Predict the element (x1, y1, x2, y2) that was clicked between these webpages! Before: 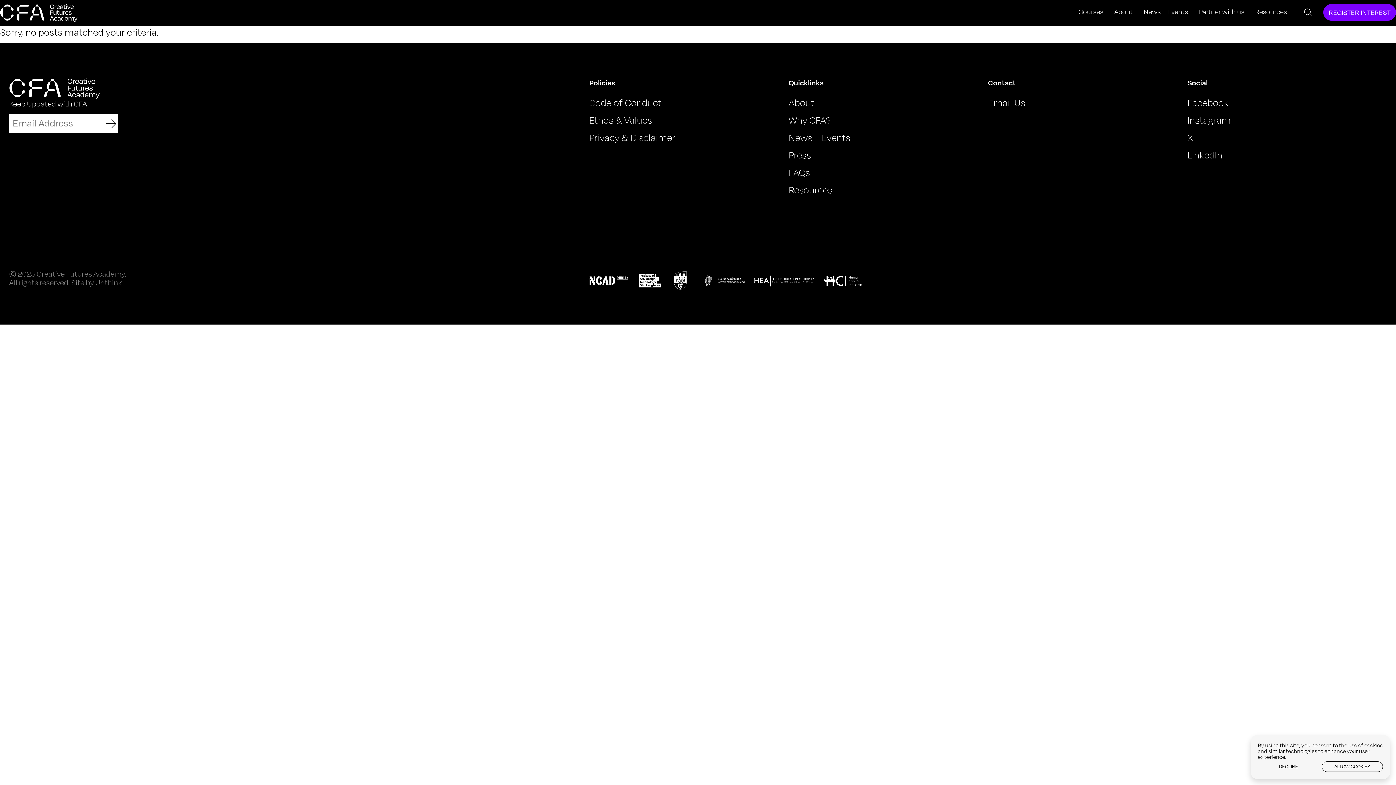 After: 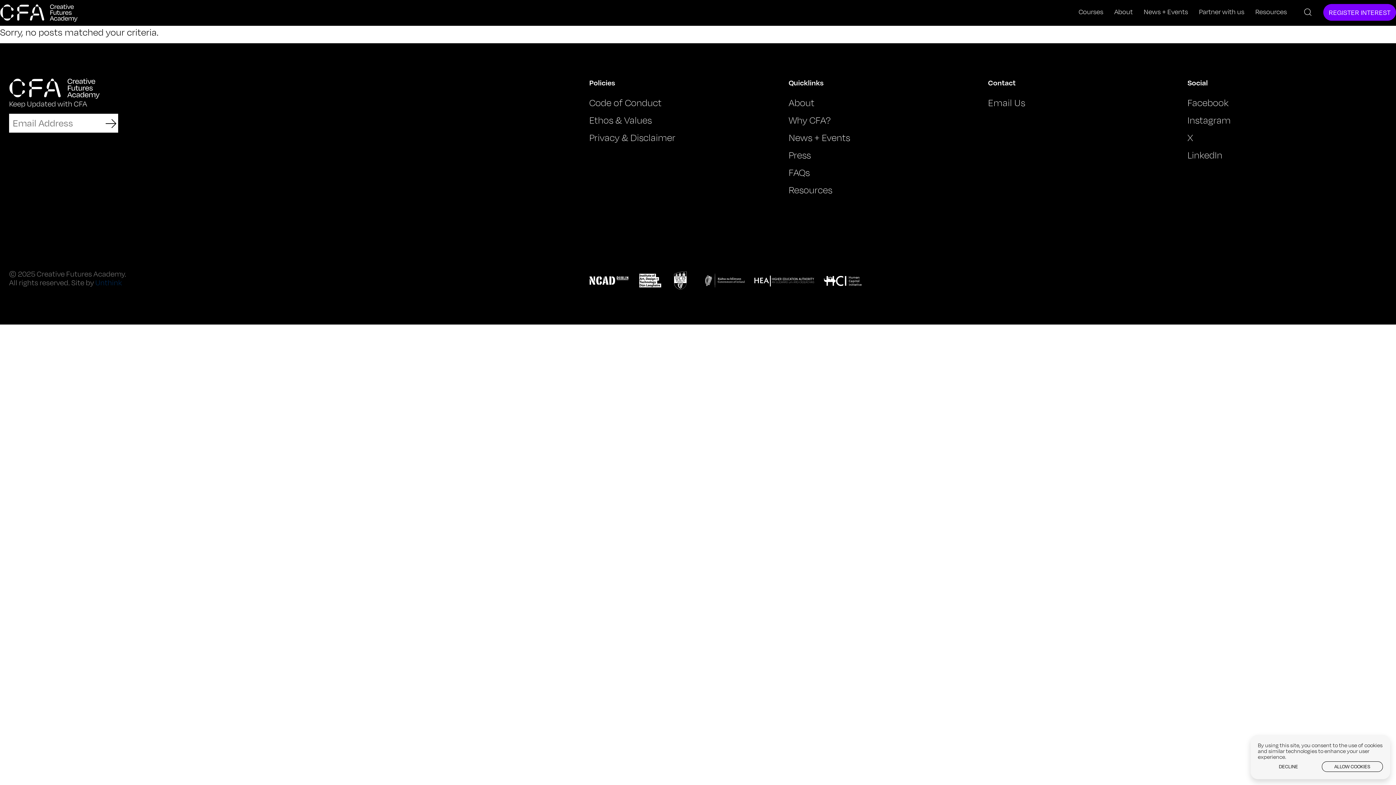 Action: label: Unthink bbox: (95, 277, 121, 287)